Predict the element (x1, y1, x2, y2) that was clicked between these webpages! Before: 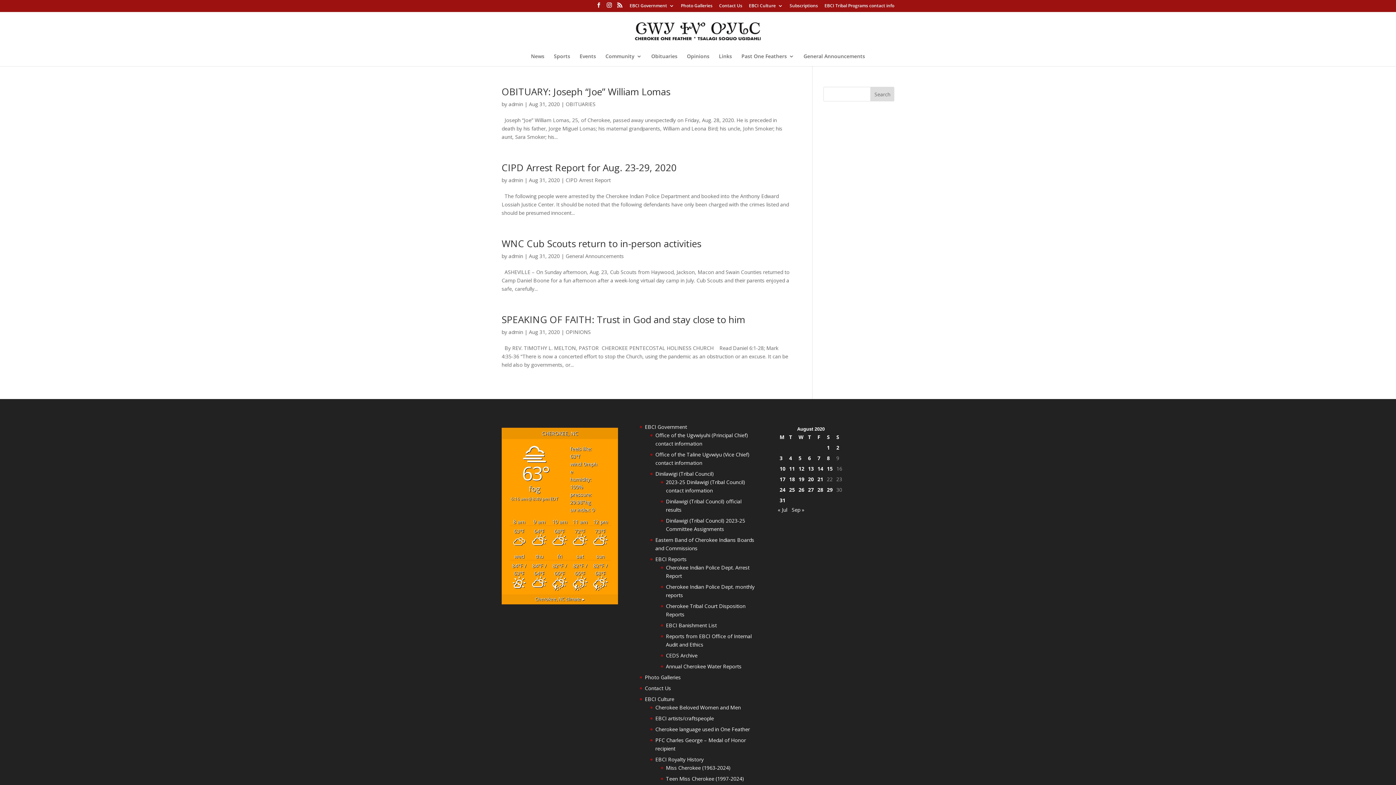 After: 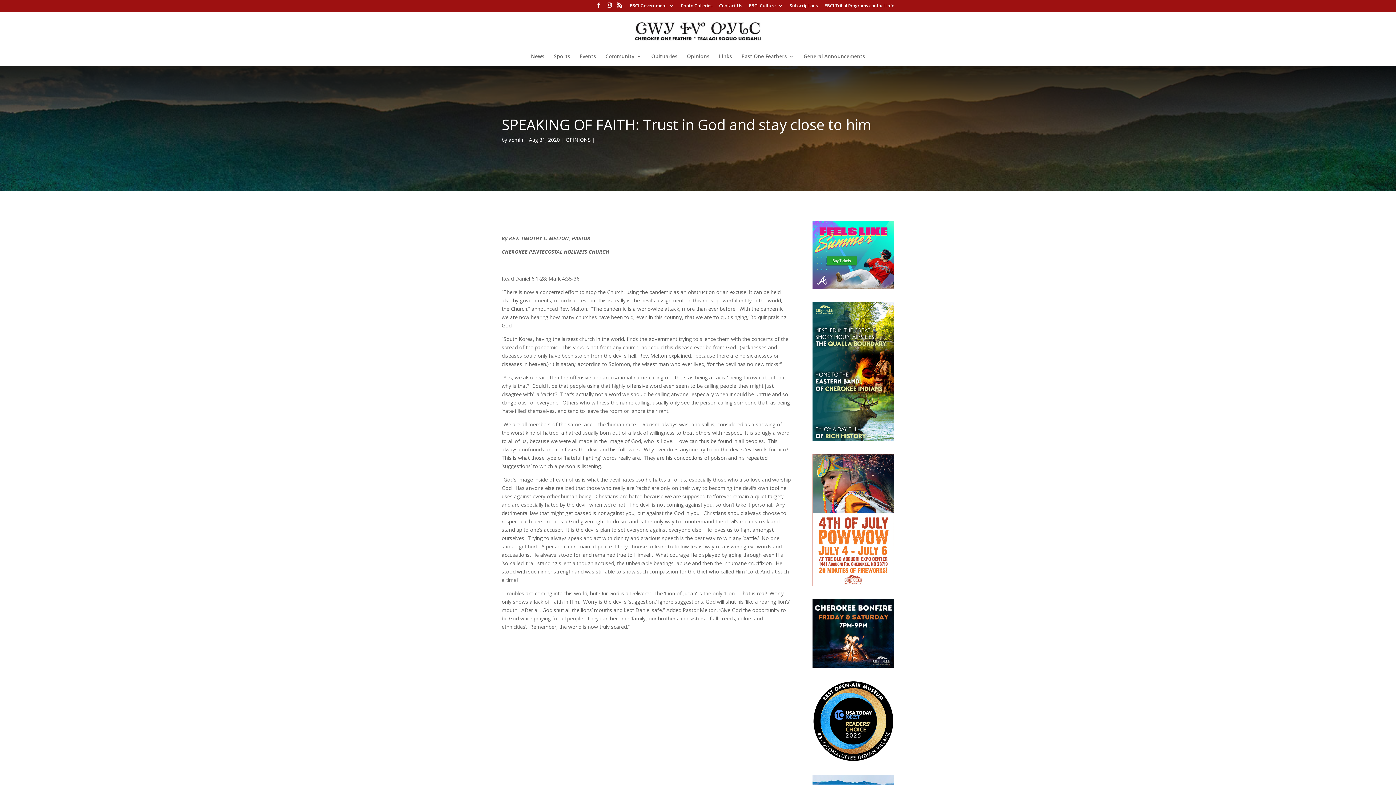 Action: bbox: (501, 313, 748, 326) label: SPEAKING OF FAITH: Trust in God and stay close to him 